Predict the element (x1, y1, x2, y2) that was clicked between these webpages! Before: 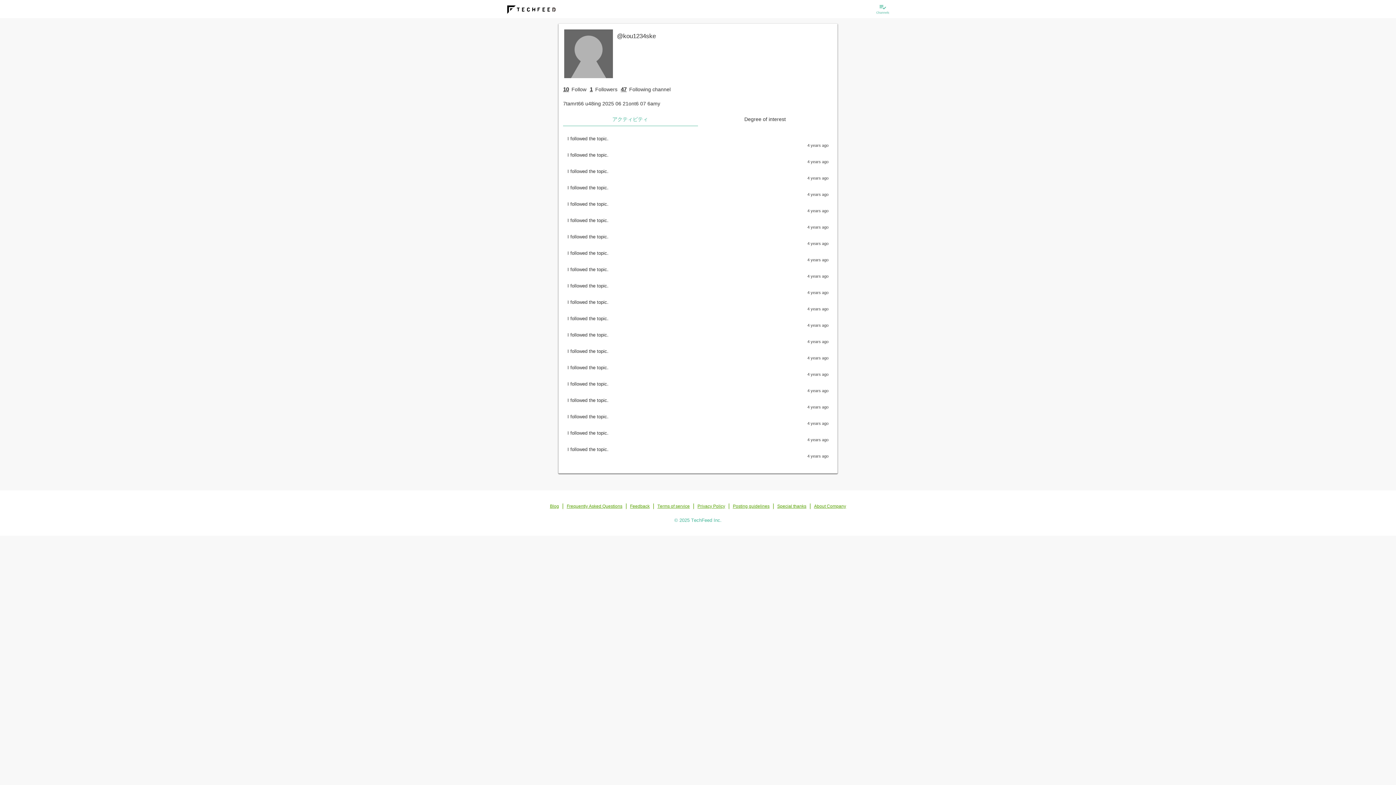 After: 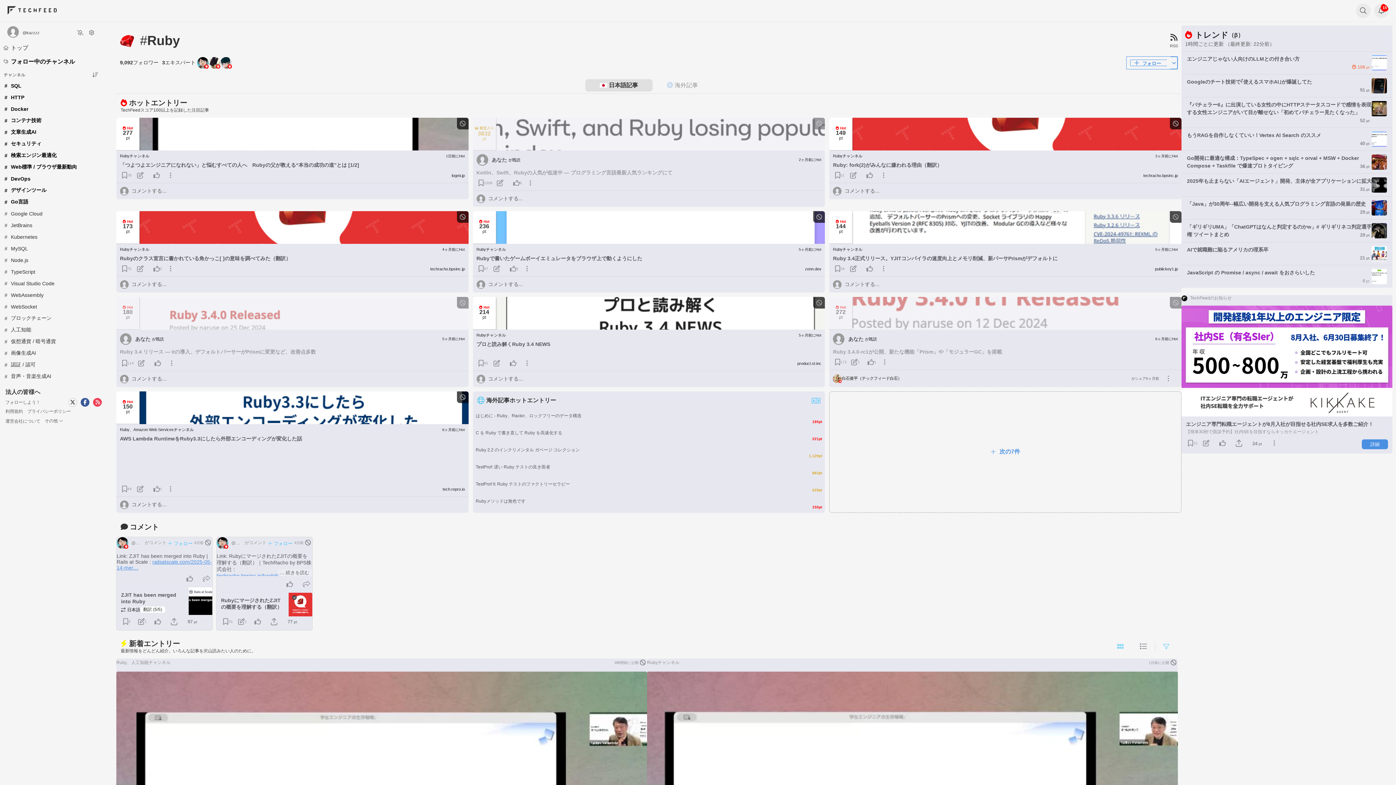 Action: bbox: (567, 298, 828, 312) label: I followed the topic.
4 years ago